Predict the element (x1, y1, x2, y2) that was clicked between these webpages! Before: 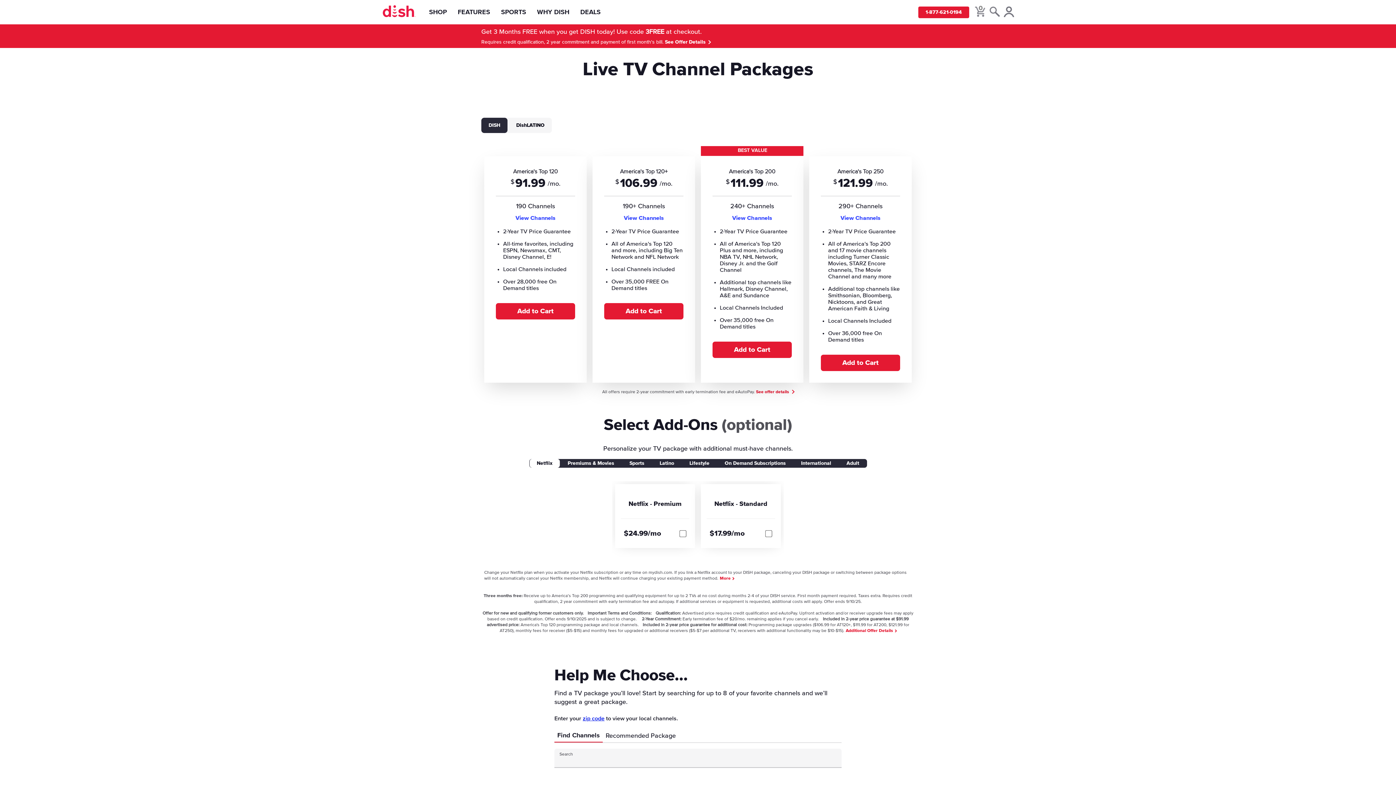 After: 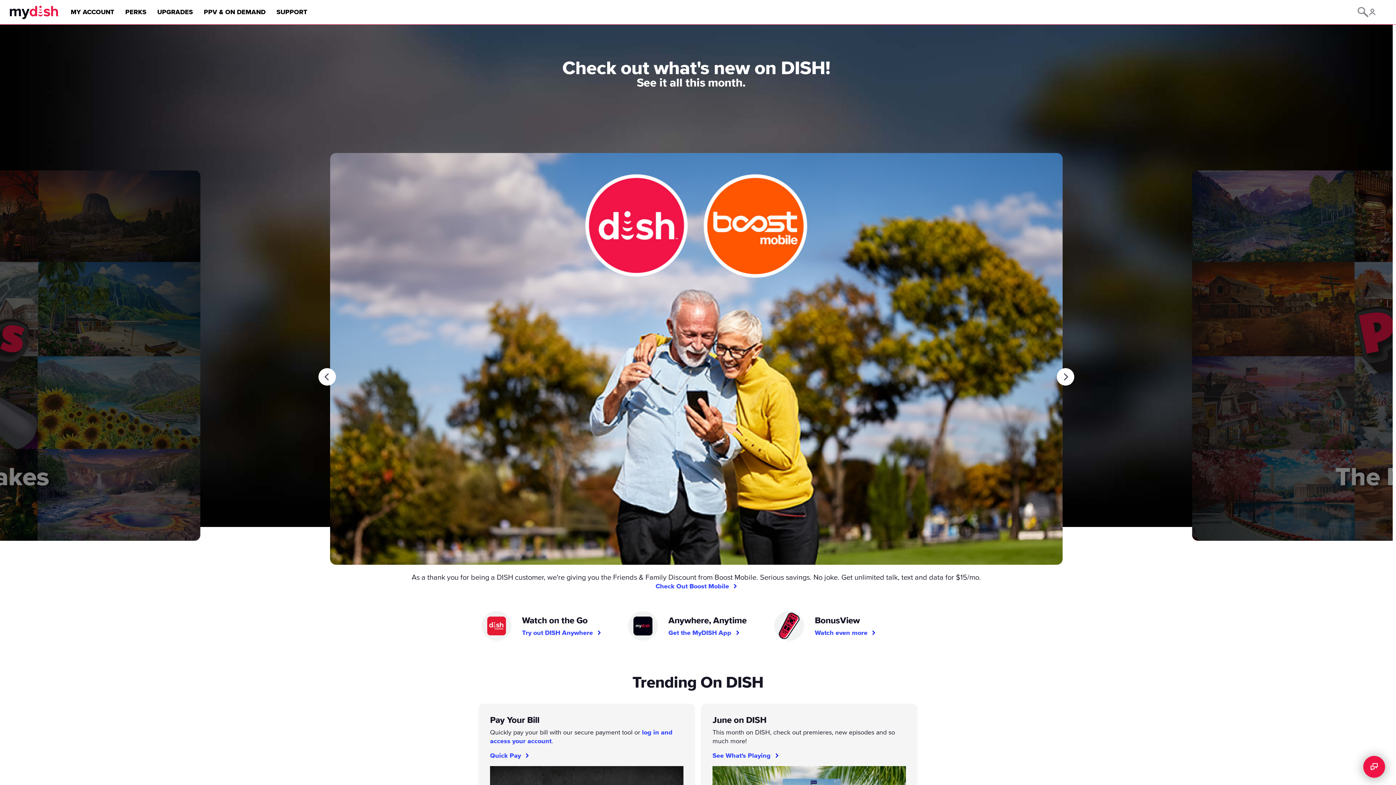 Action: bbox: (1004, 6, 1014, 18) label: MyDish Account